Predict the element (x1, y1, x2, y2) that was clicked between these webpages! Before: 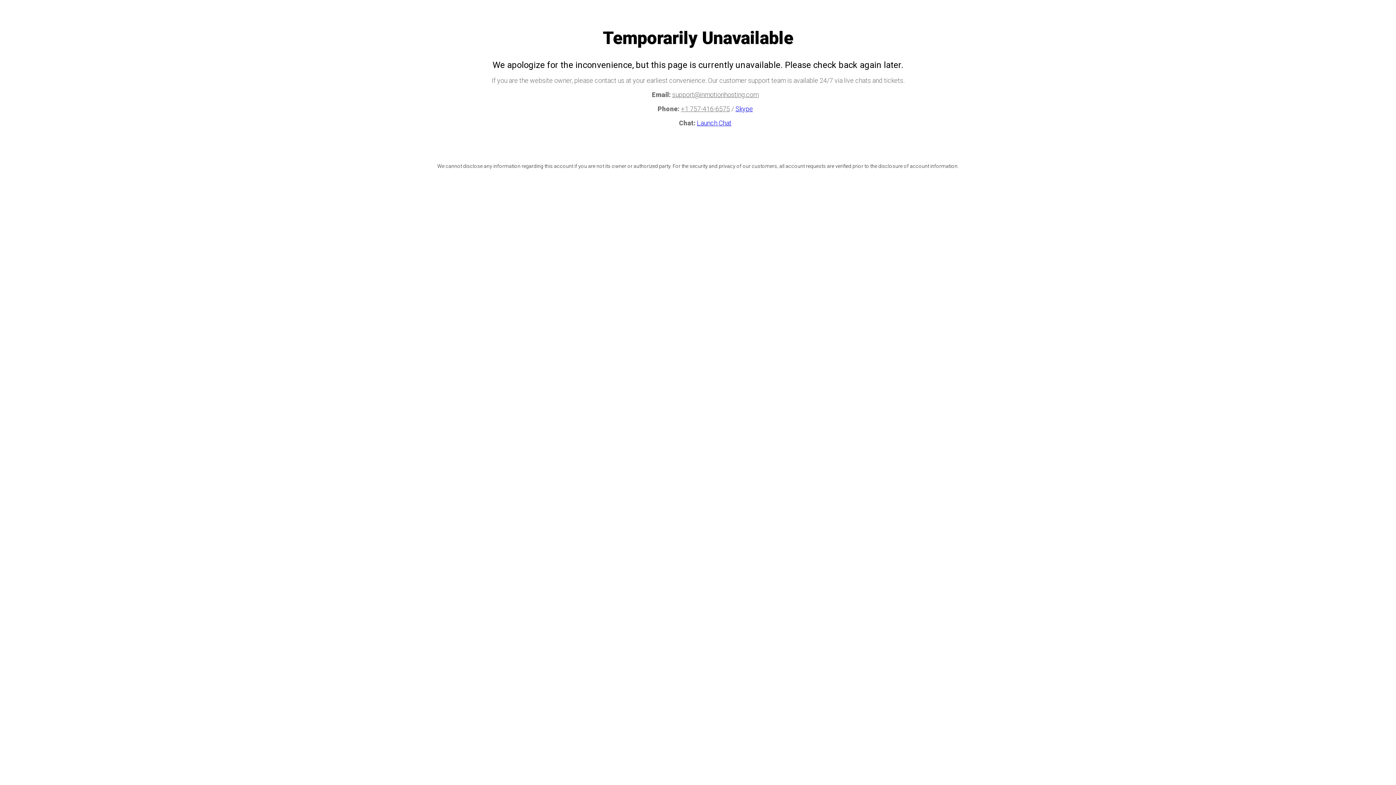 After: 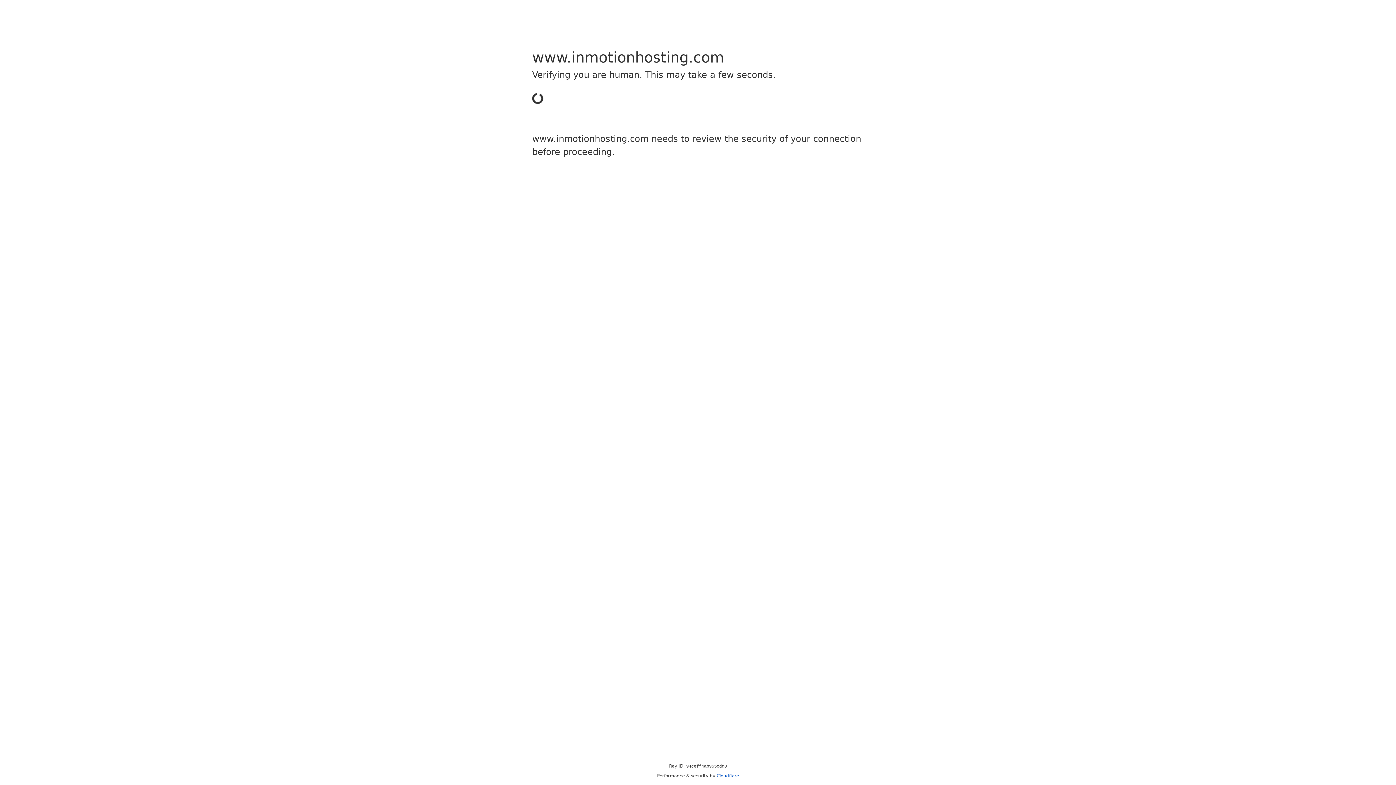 Action: bbox: (697, 119, 731, 126) label: Launch Chat